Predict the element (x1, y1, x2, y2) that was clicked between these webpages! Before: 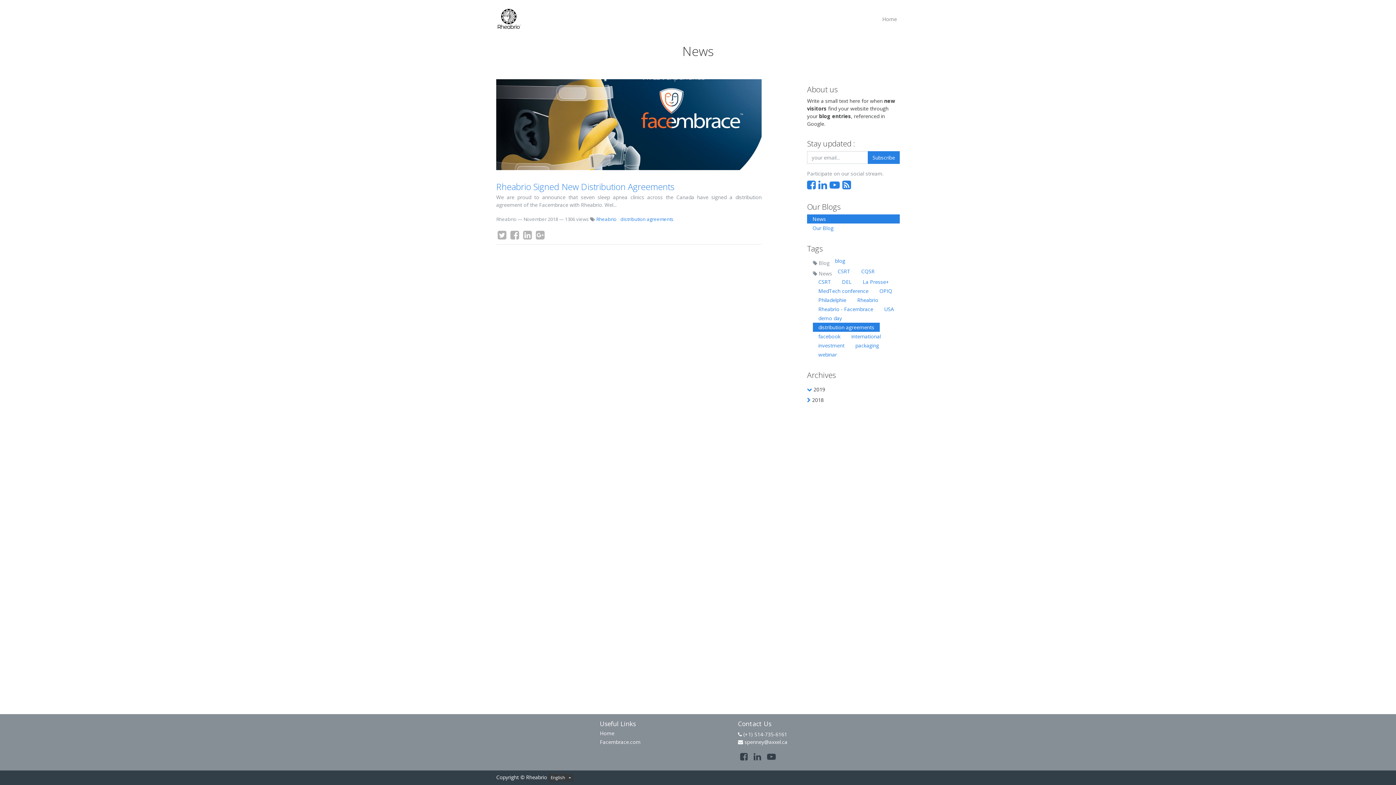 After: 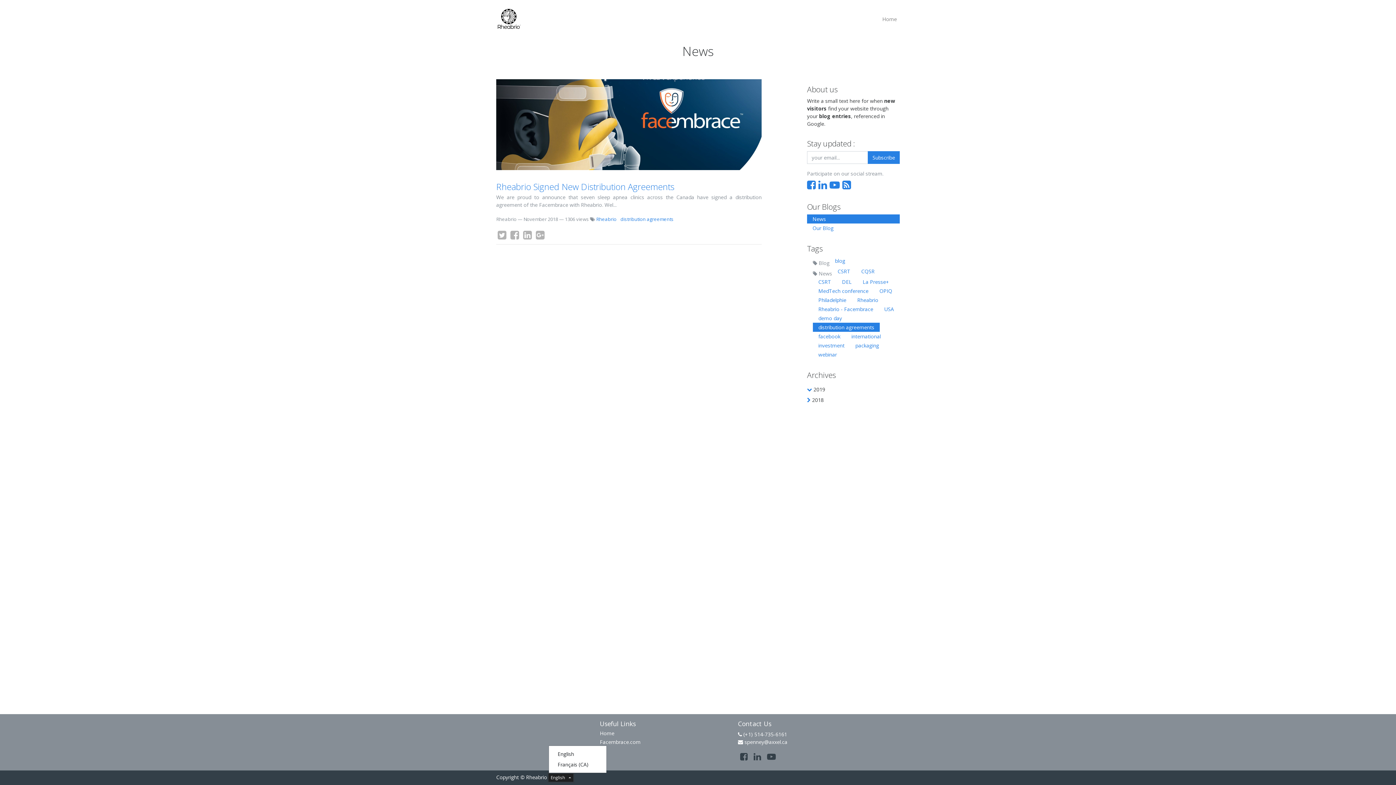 Action: label: English  bbox: (548, 774, 573, 782)